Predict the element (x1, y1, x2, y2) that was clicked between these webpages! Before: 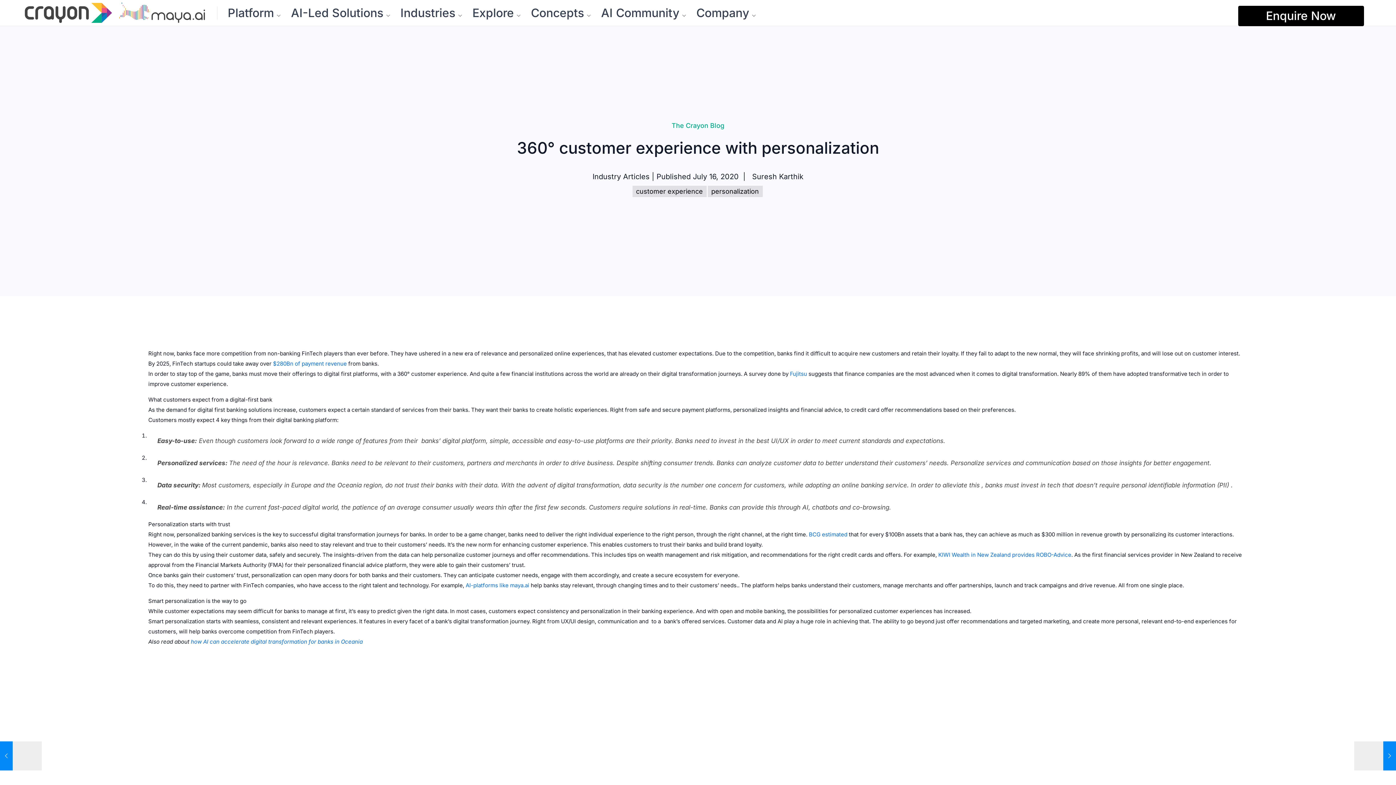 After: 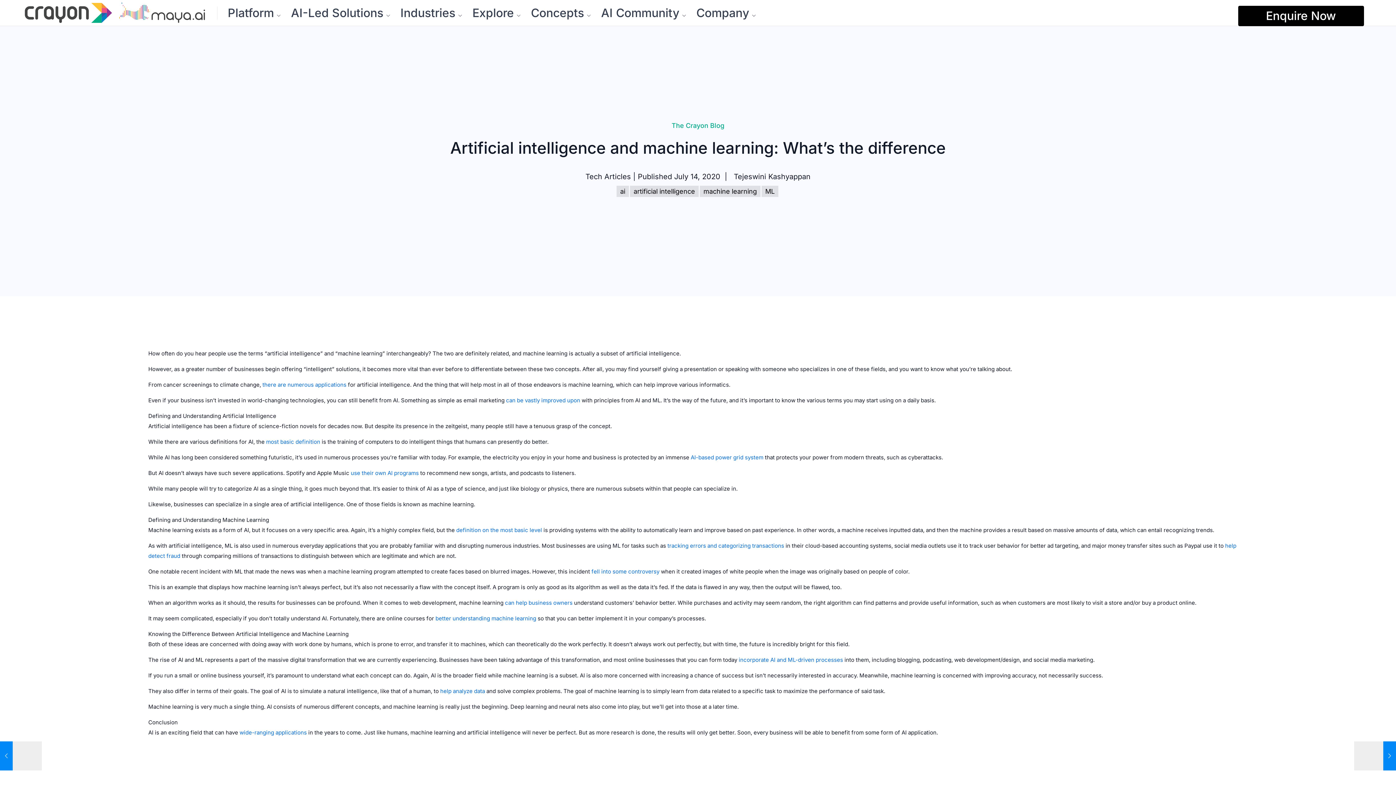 Action: bbox: (0, 741, 41, 770) label: Artificial intelligence and machine learning: What’s the difference
July 14, 2020